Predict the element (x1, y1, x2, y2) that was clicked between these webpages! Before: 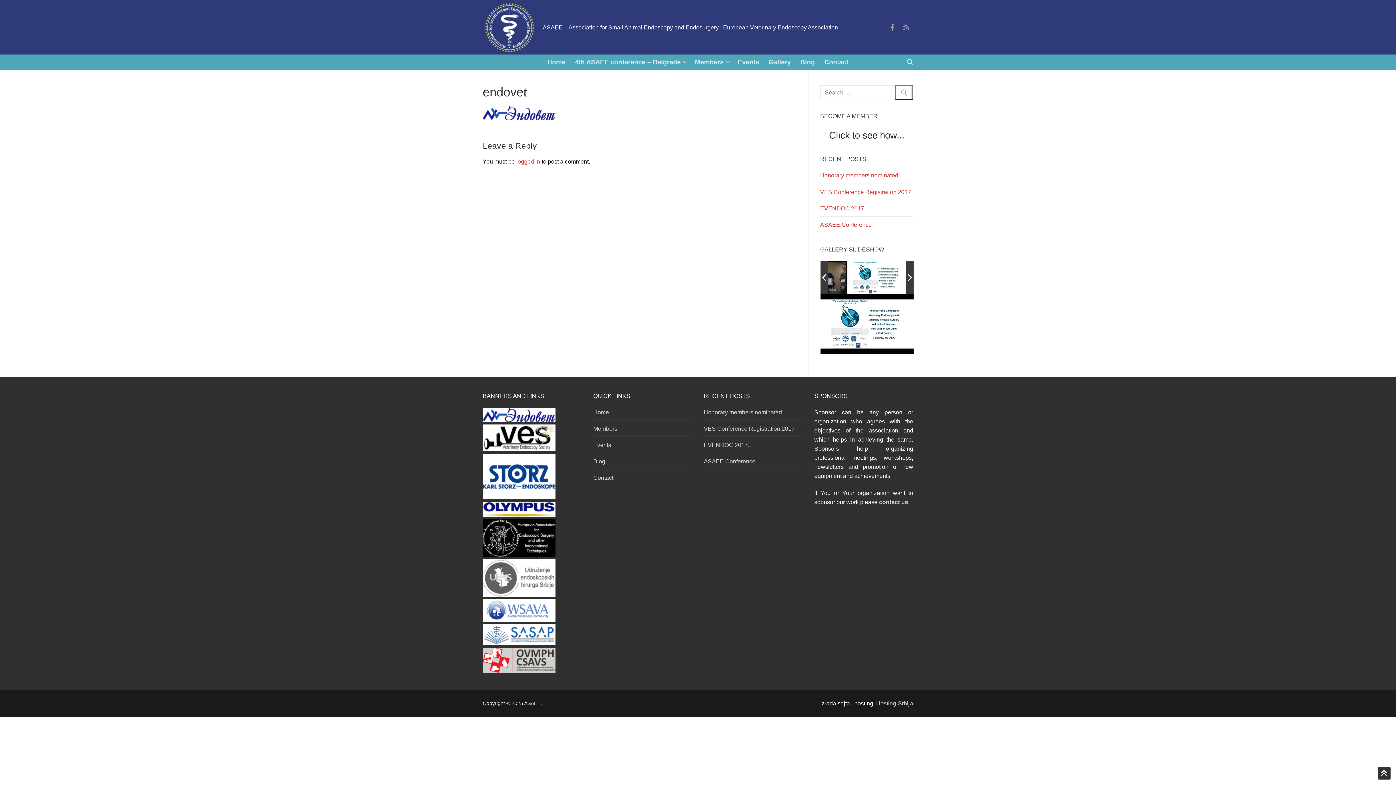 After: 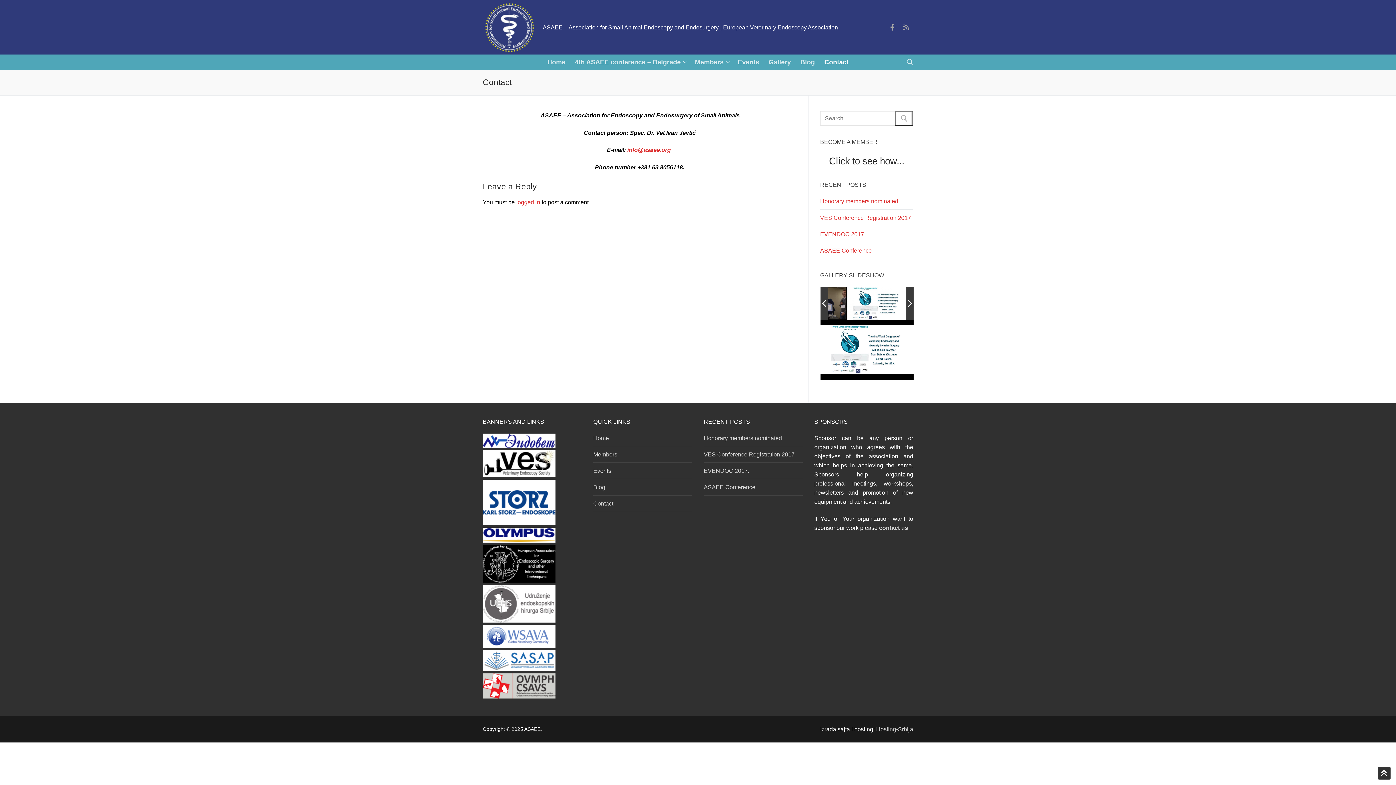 Action: label: Contact bbox: (819, 54, 853, 69)